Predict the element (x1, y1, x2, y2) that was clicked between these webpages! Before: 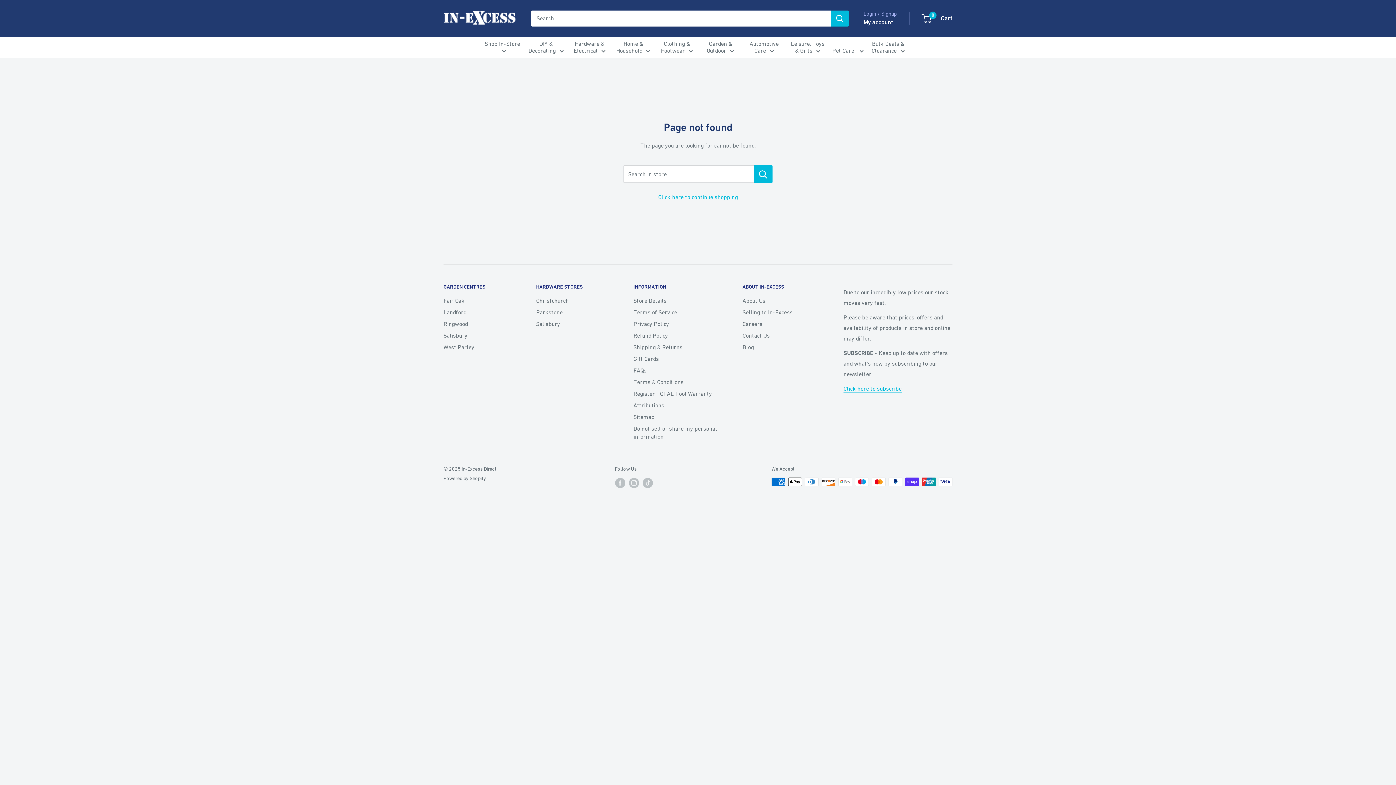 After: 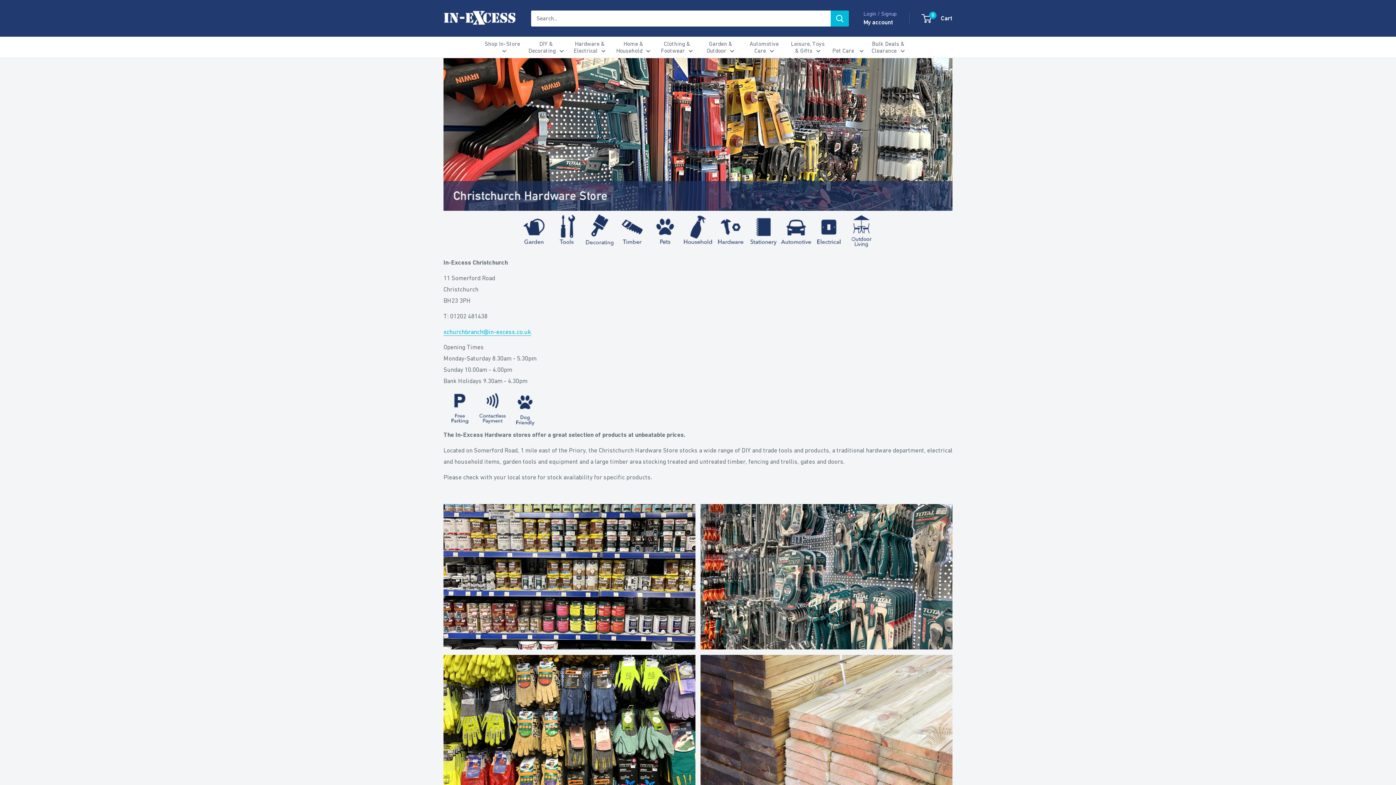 Action: label: Christchurch bbox: (536, 294, 608, 306)